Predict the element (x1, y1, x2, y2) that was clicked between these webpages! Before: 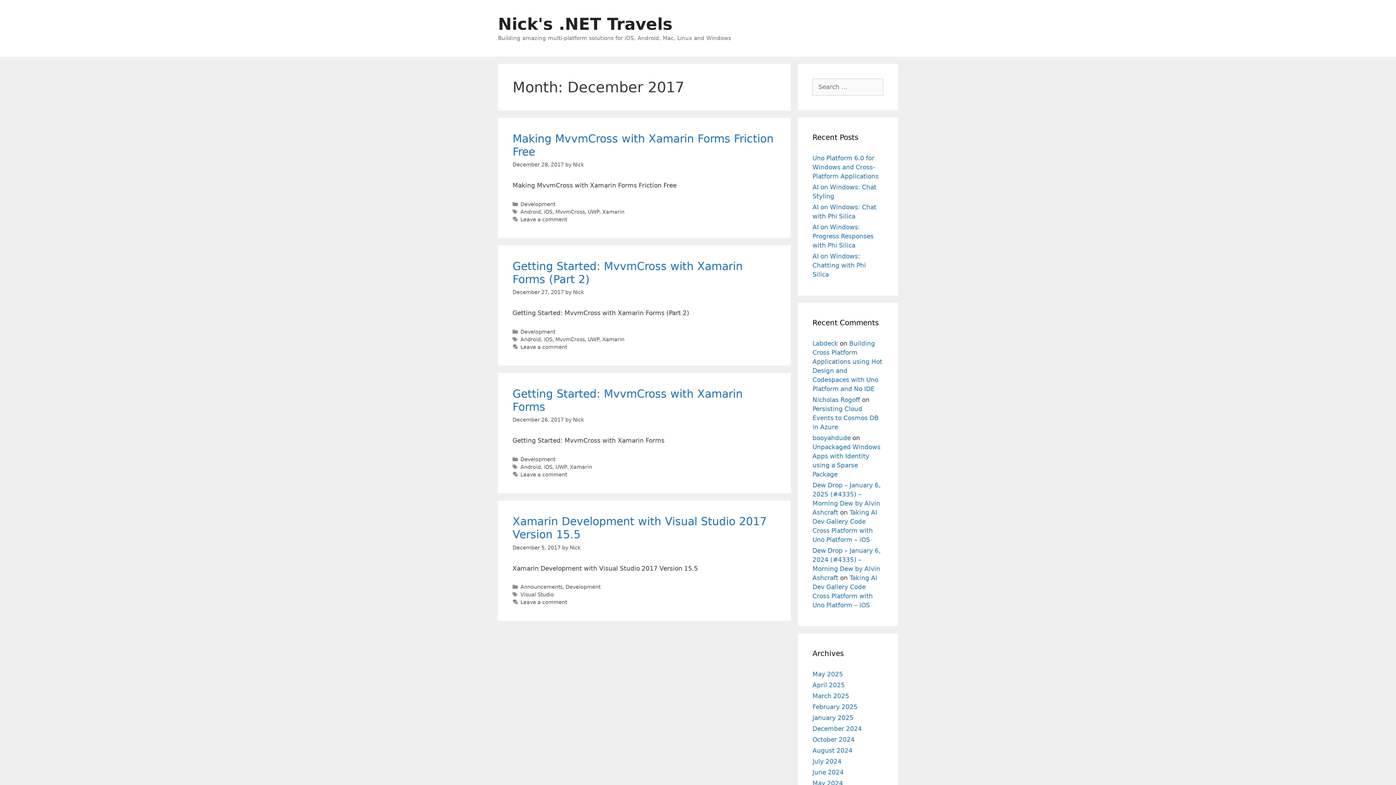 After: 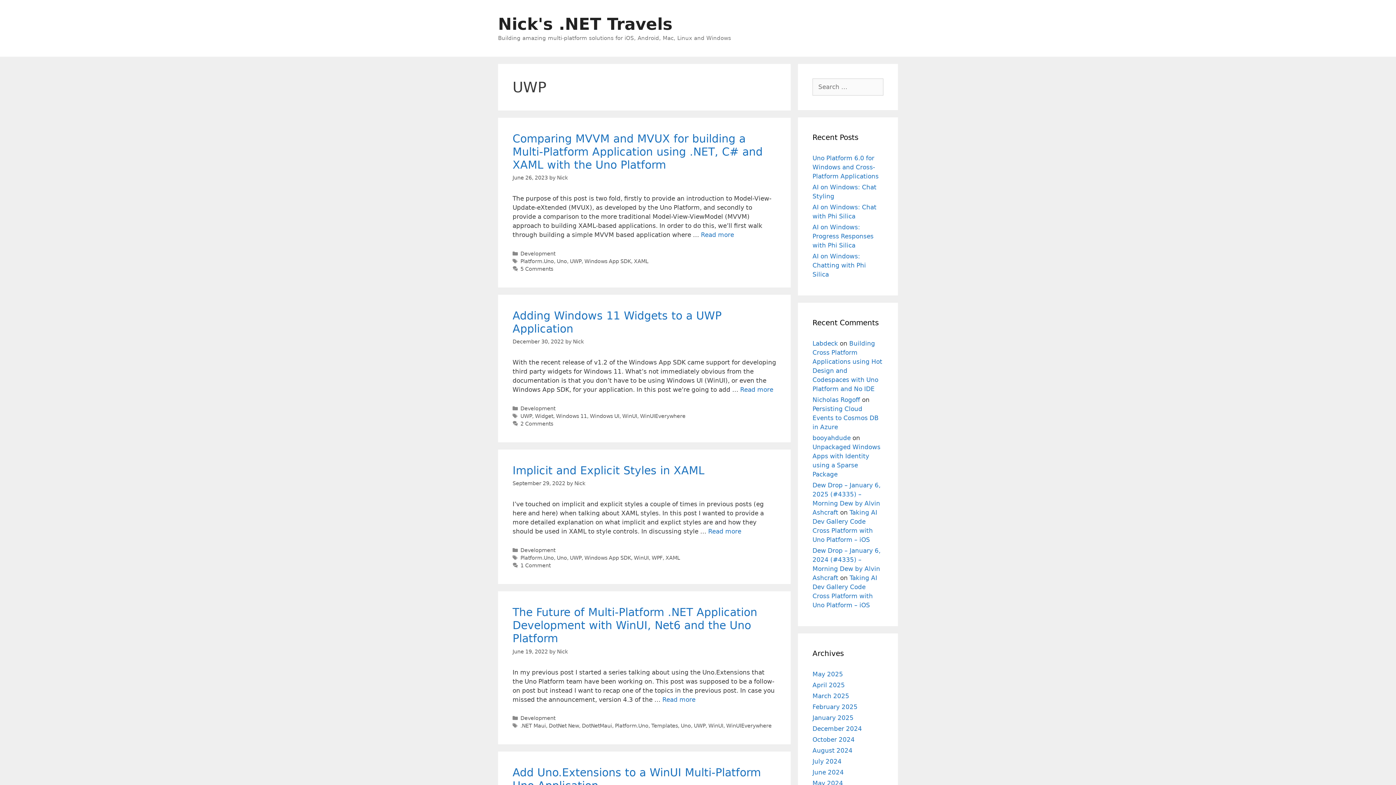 Action: label: UWP bbox: (555, 464, 567, 470)